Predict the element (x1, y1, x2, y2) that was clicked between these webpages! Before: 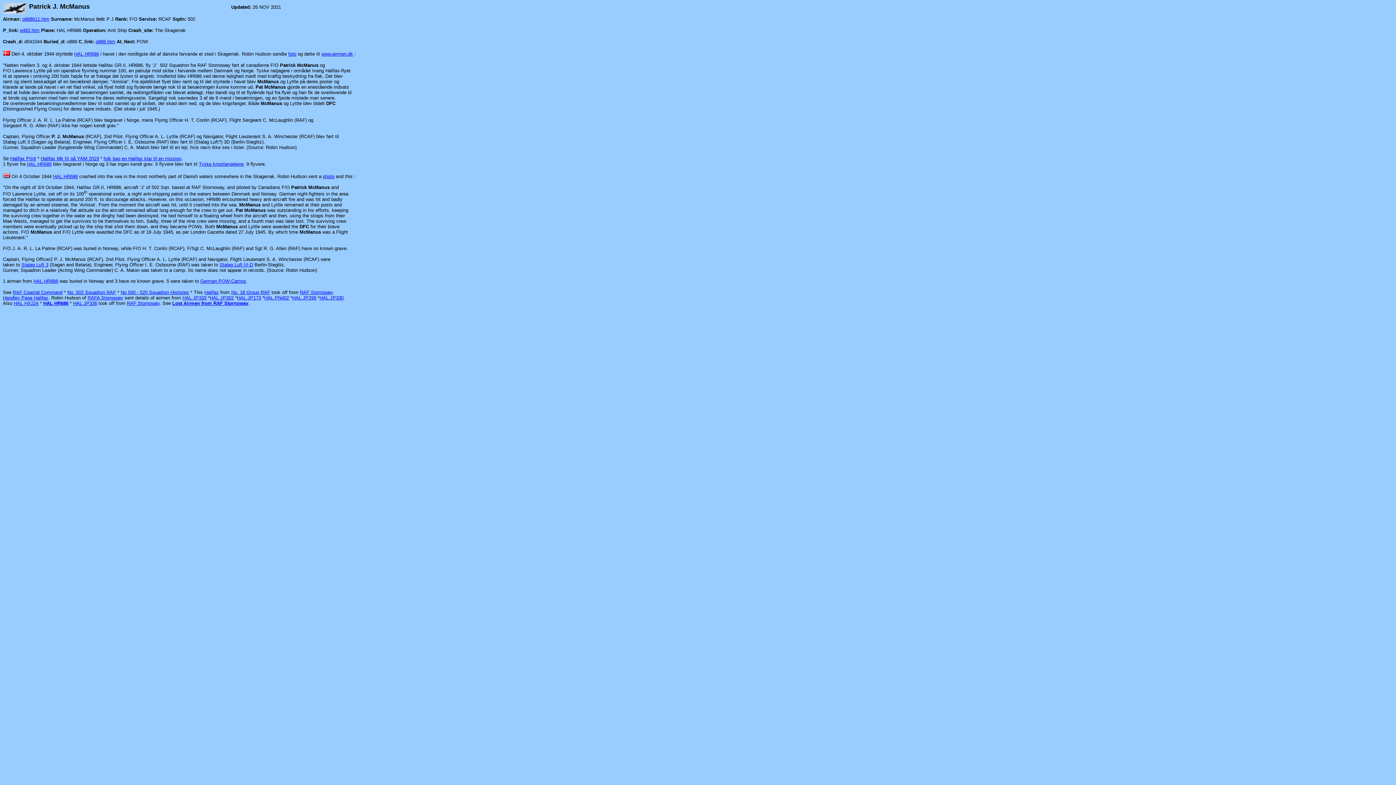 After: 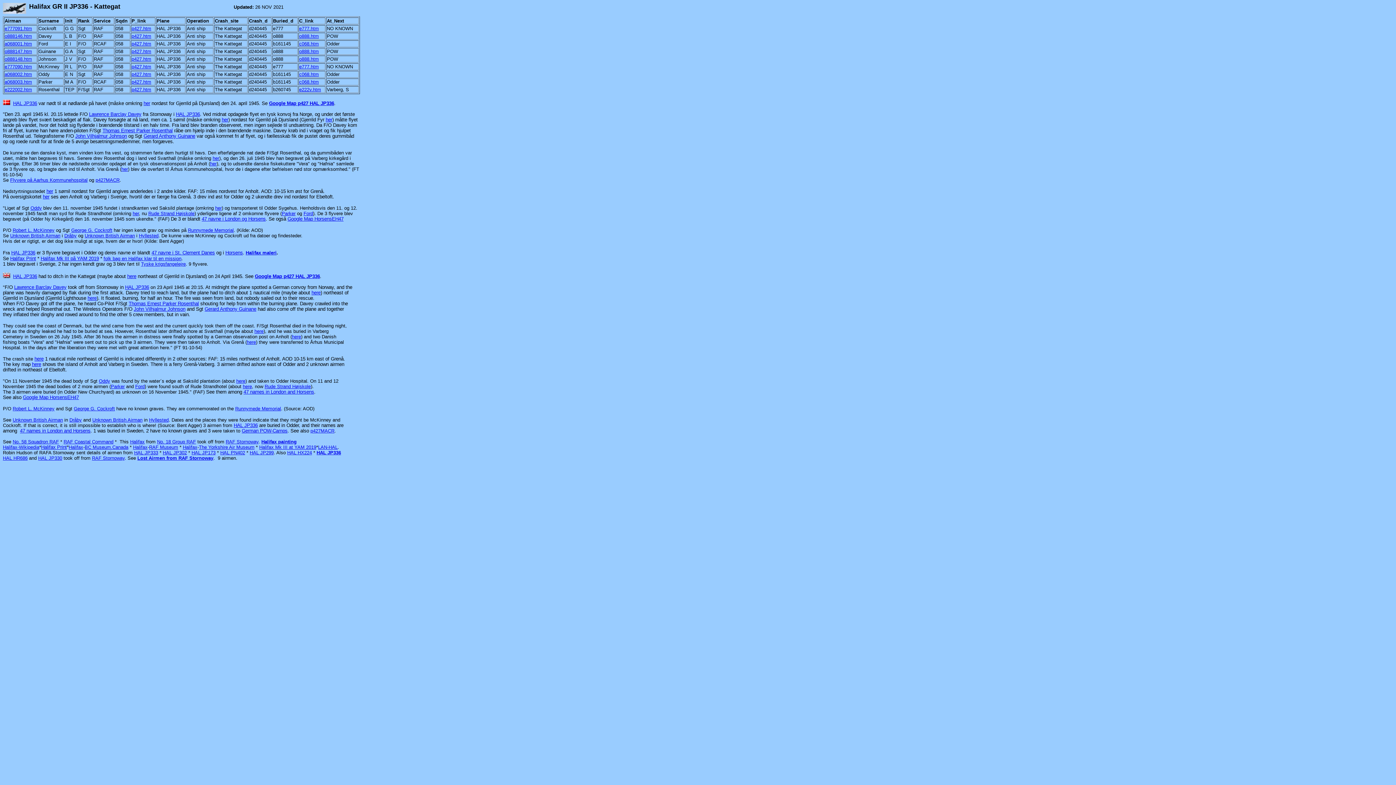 Action: bbox: (73, 300, 97, 306) label: HAL JP336